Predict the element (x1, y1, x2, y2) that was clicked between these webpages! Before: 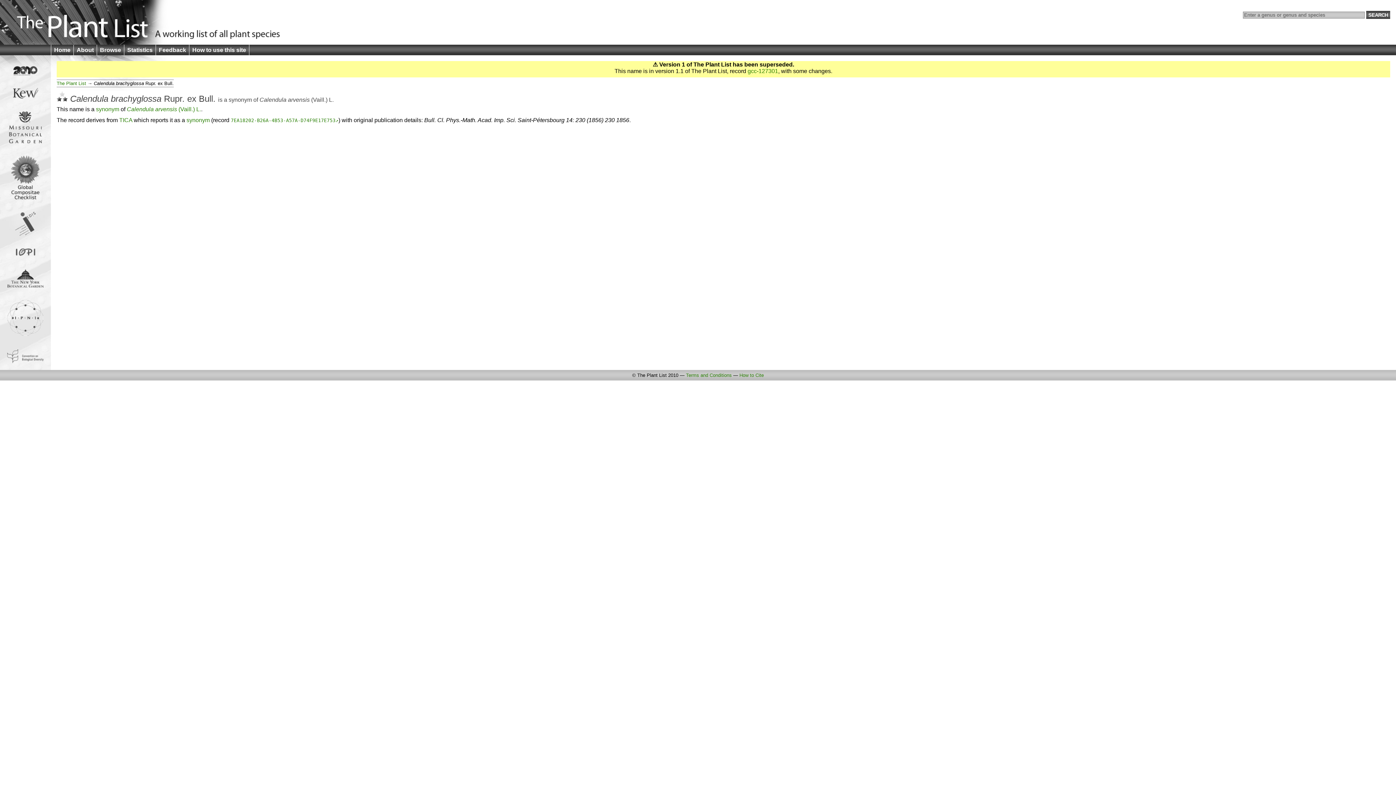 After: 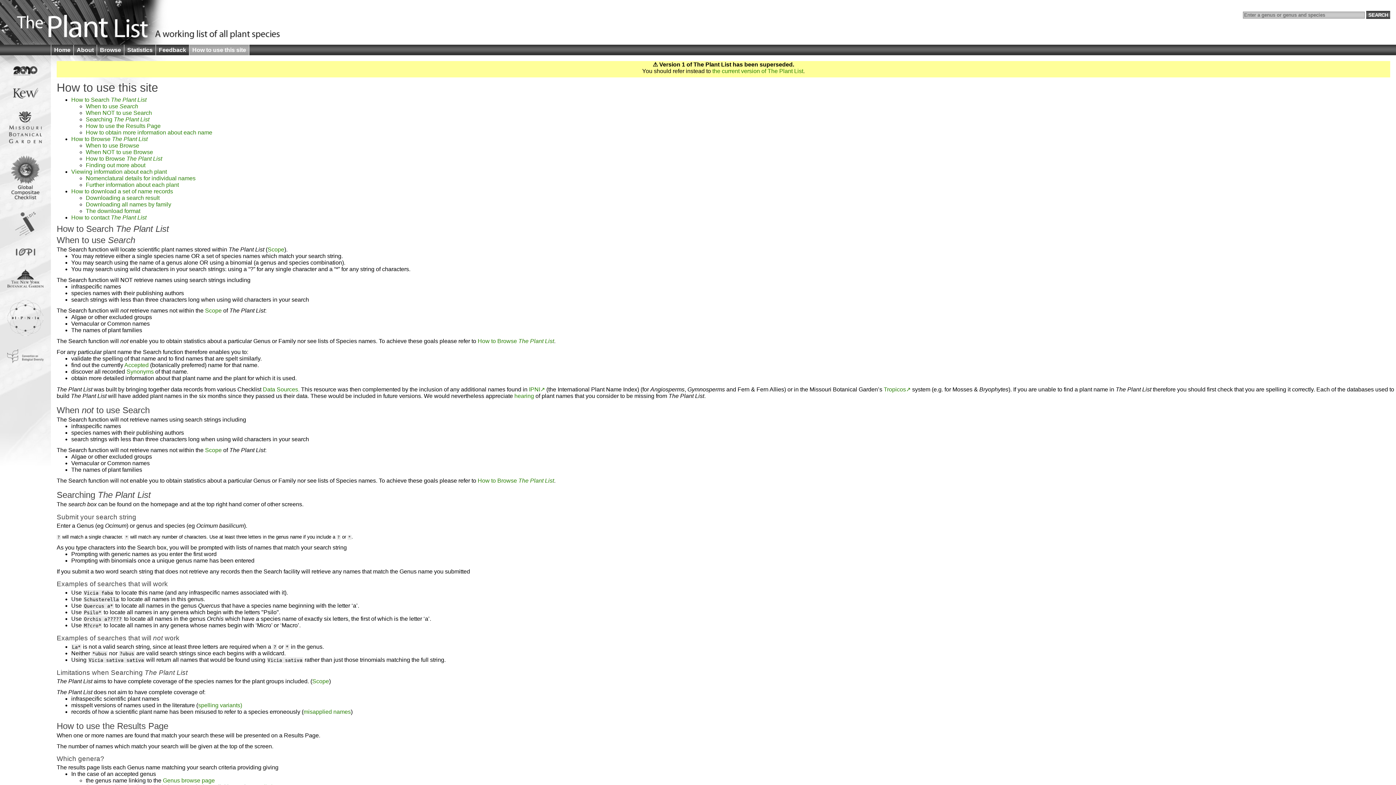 Action: label: How to use this site bbox: (189, 44, 249, 55)